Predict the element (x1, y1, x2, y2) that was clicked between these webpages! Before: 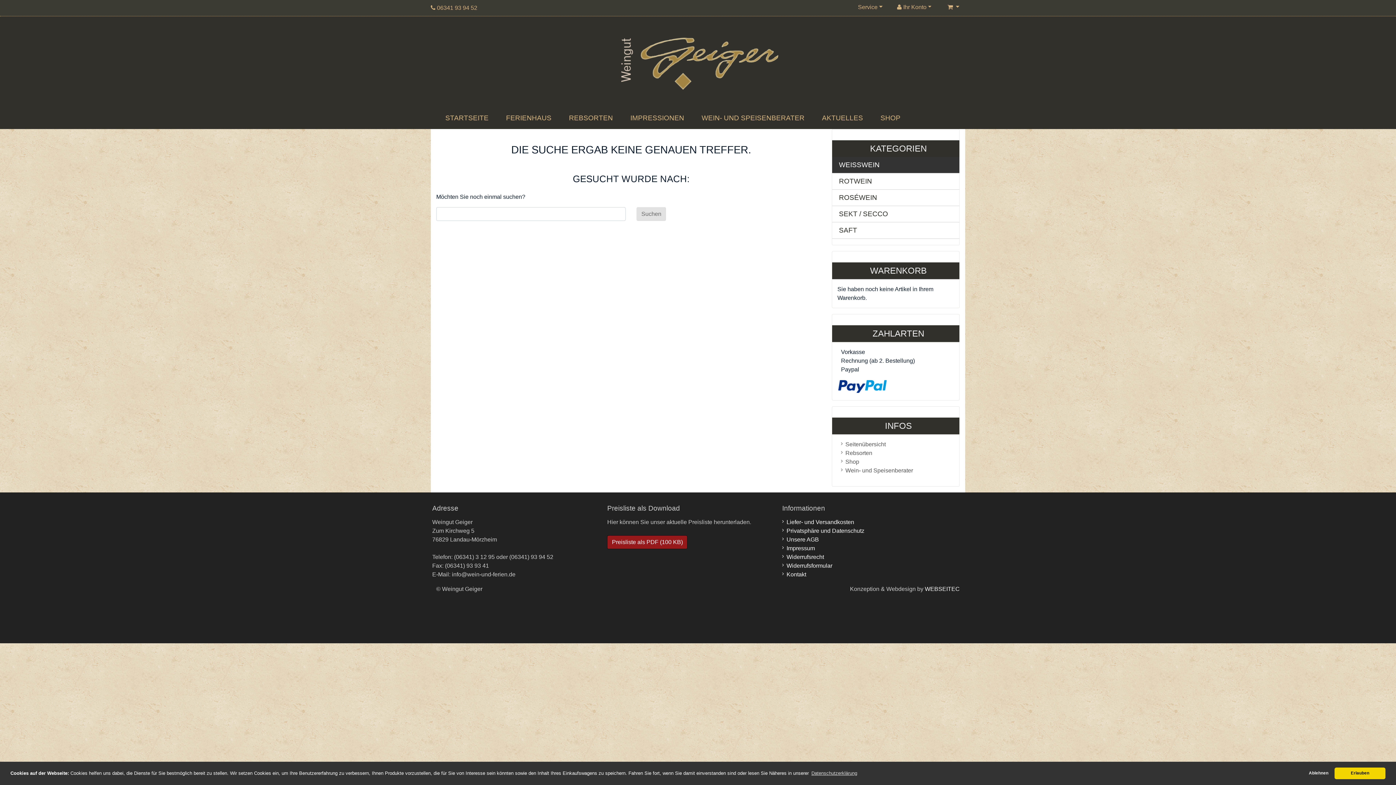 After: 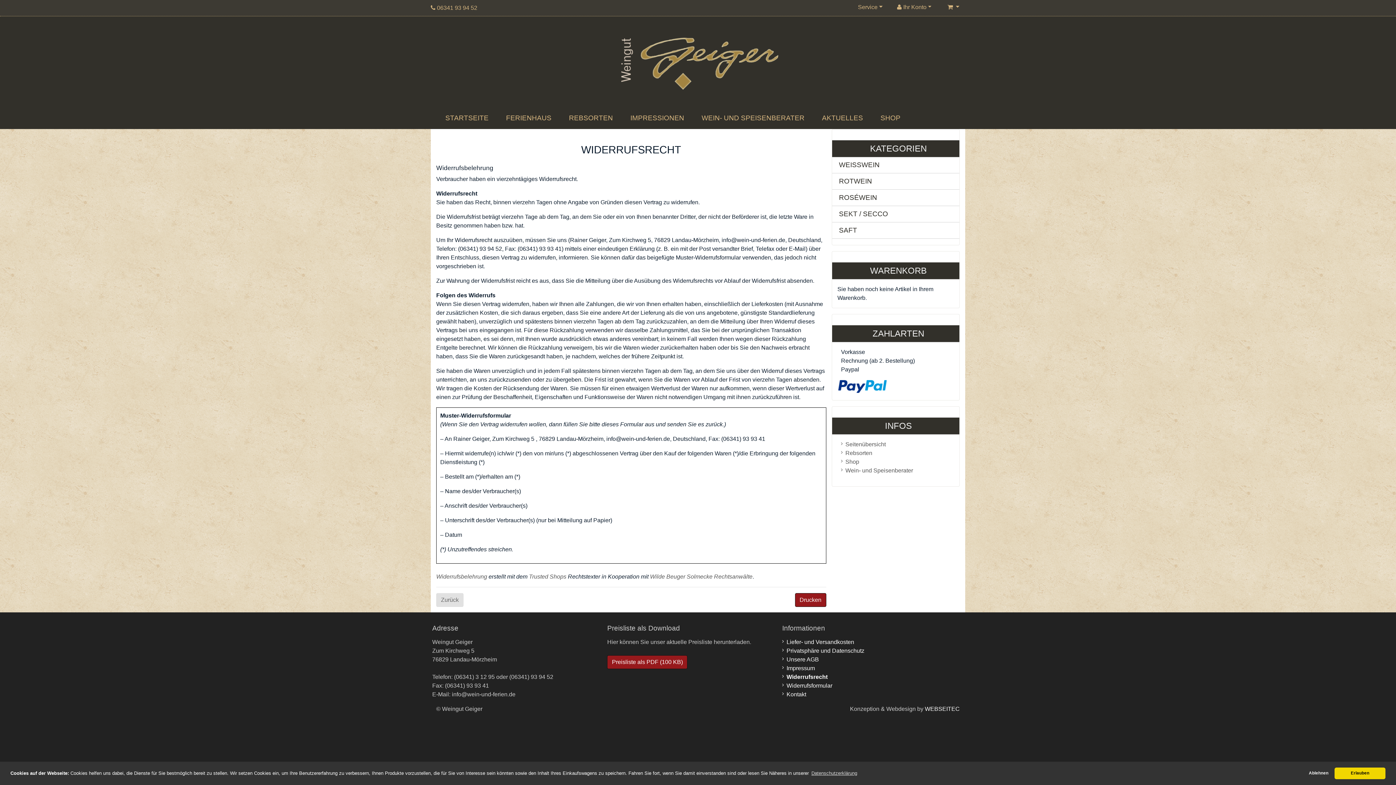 Action: label: Widerrufsrecht bbox: (782, 553, 824, 561)